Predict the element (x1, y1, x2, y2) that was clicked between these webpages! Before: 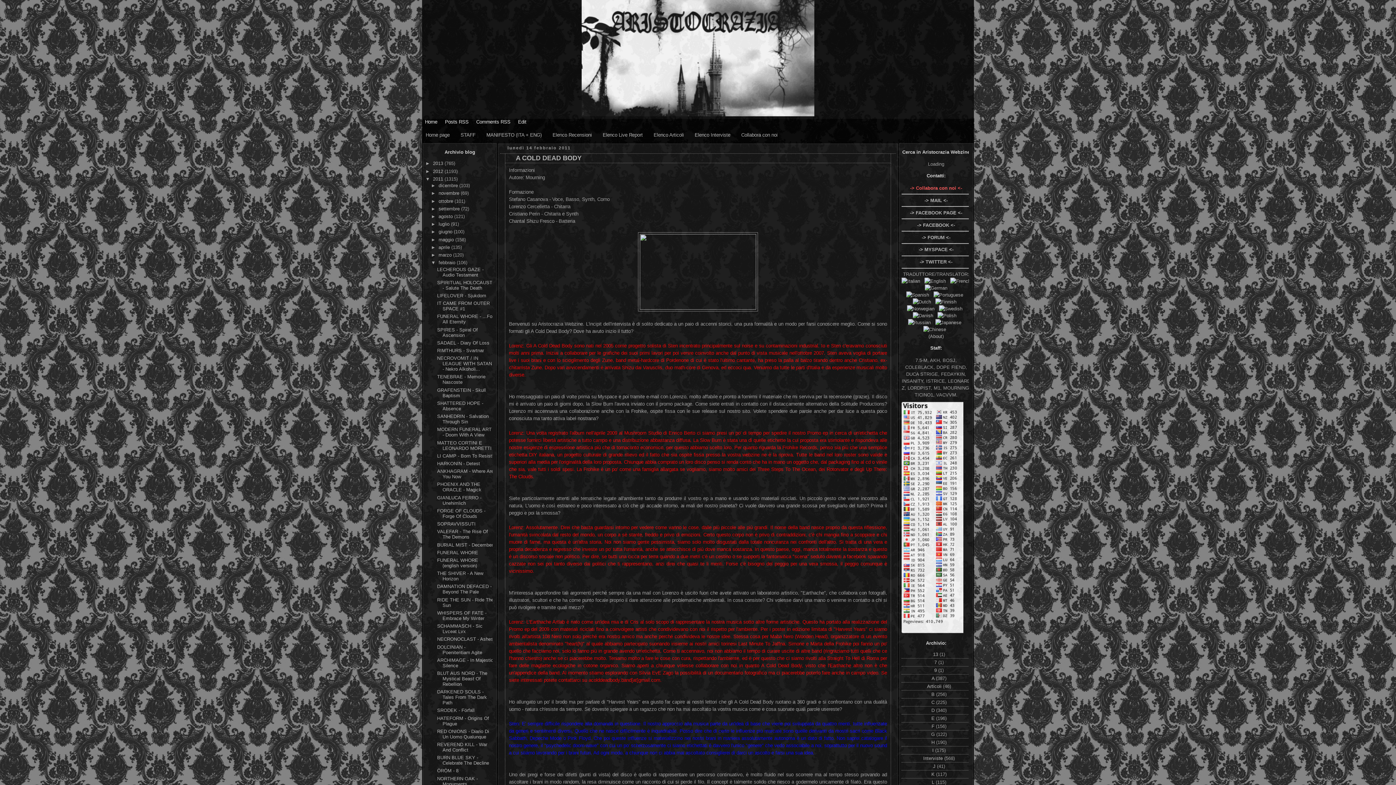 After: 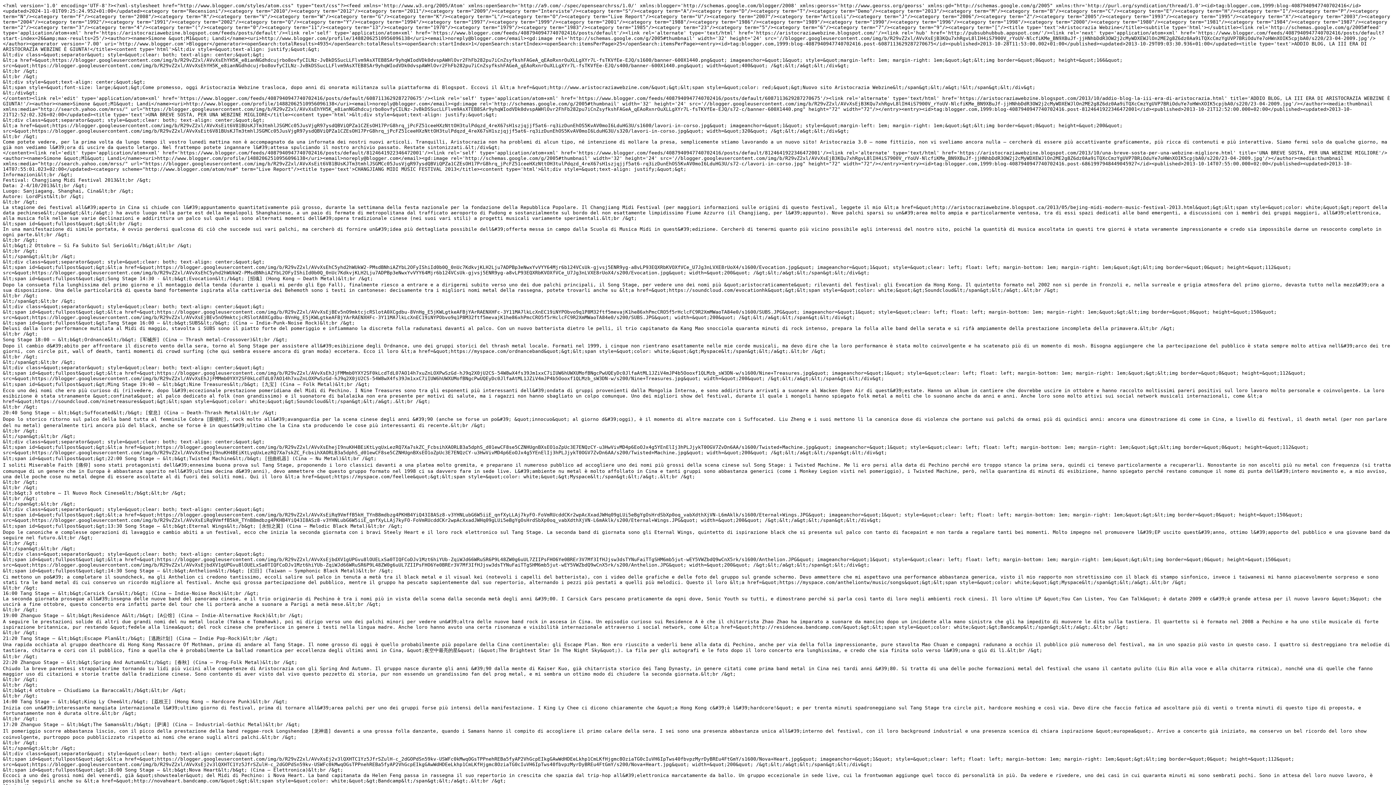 Action: bbox: (442, 116, 474, 128) label: Posts RSS